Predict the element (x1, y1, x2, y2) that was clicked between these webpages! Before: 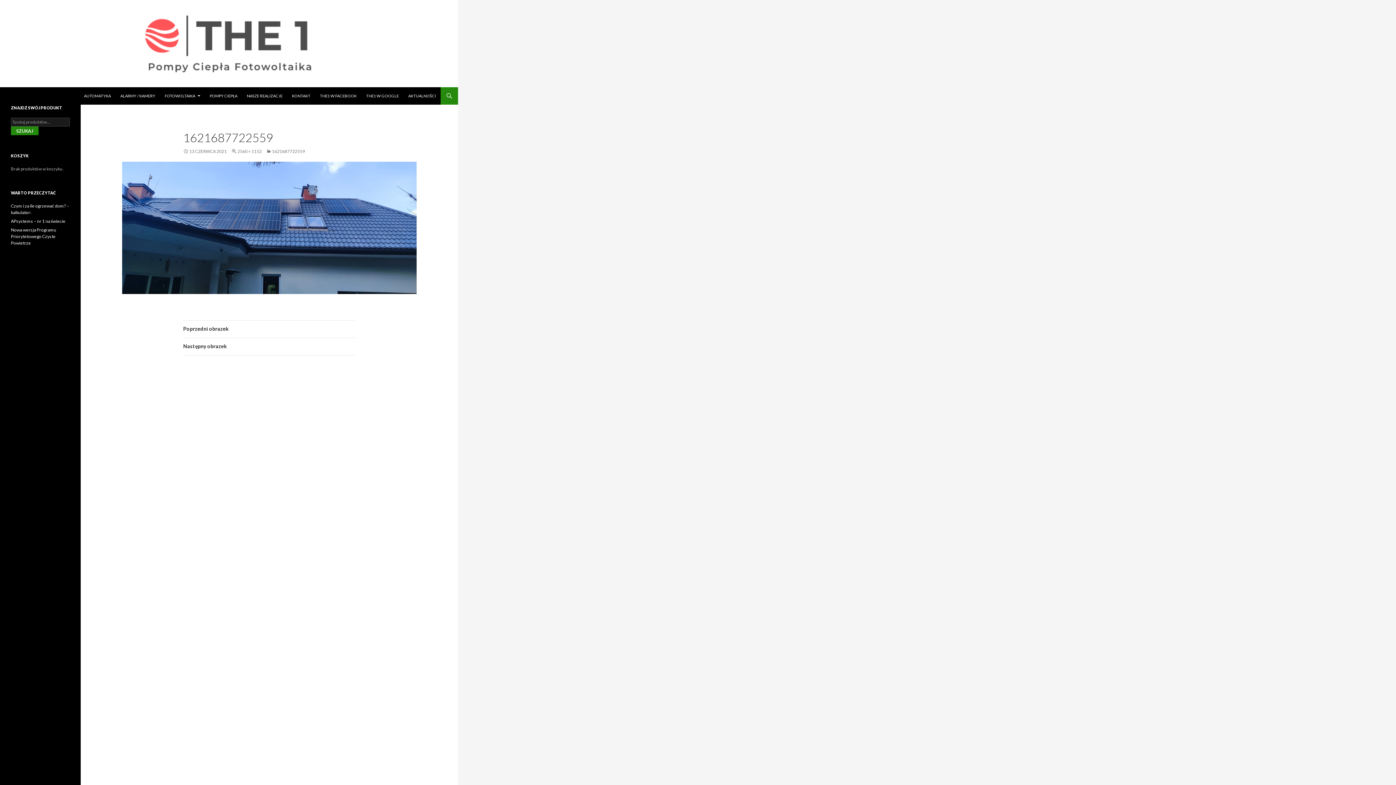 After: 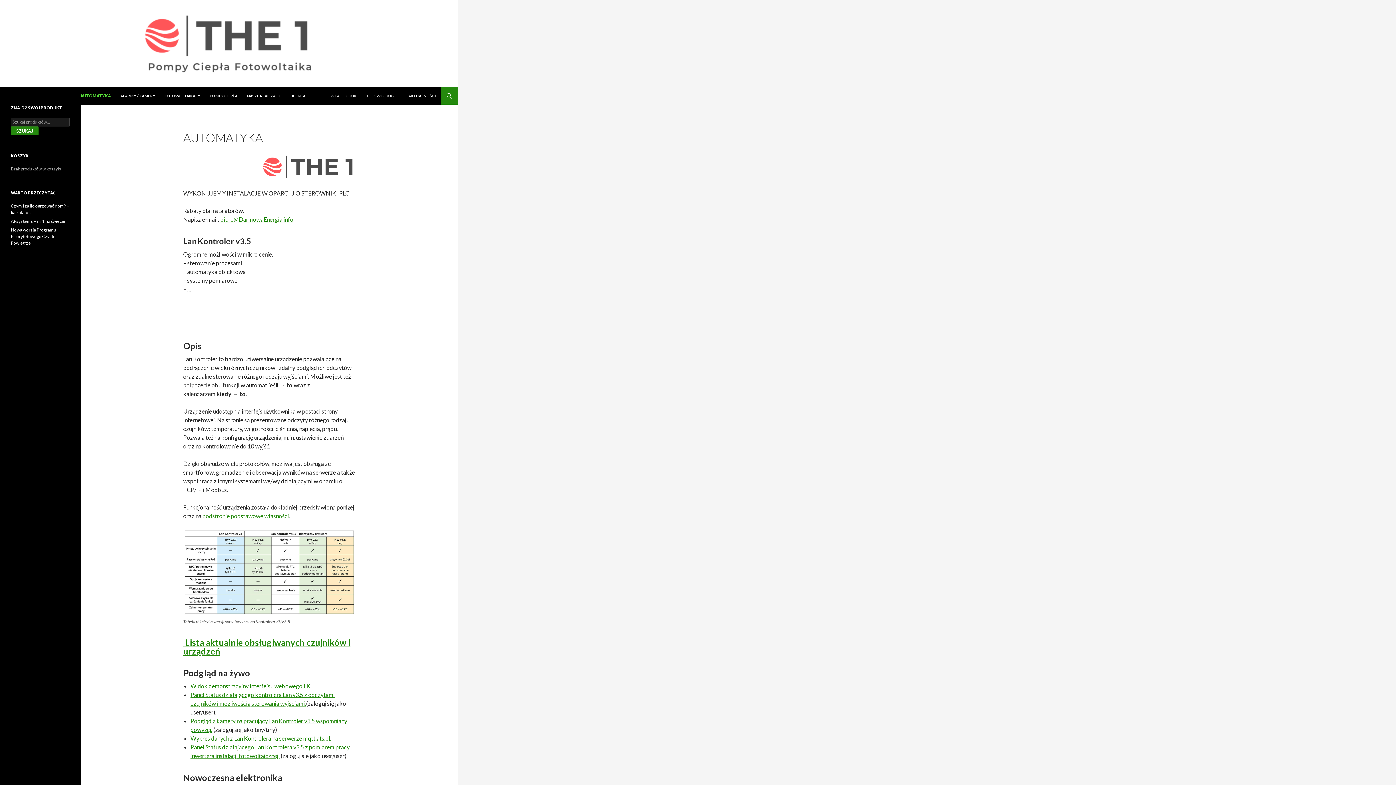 Action: bbox: (79, 87, 115, 104) label: AUTOMATYKA